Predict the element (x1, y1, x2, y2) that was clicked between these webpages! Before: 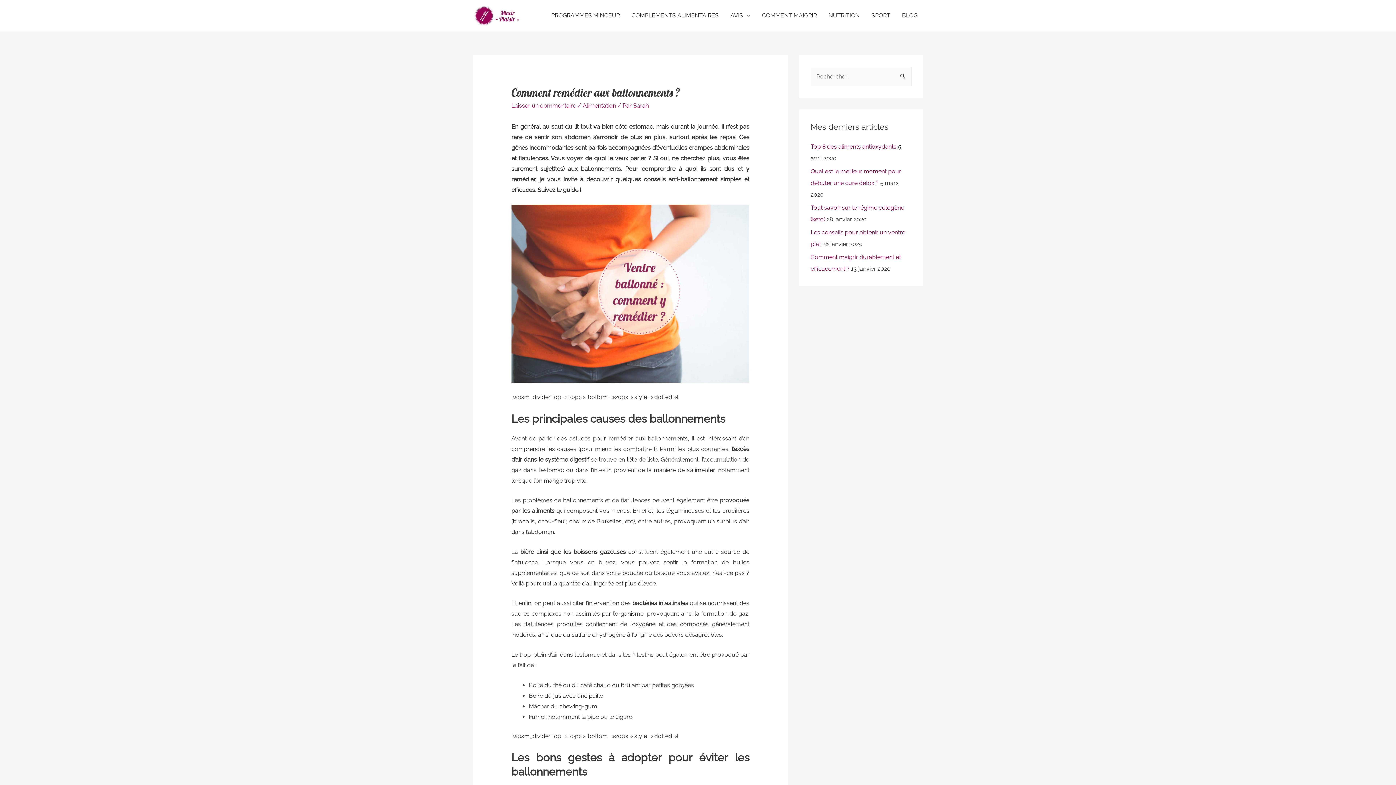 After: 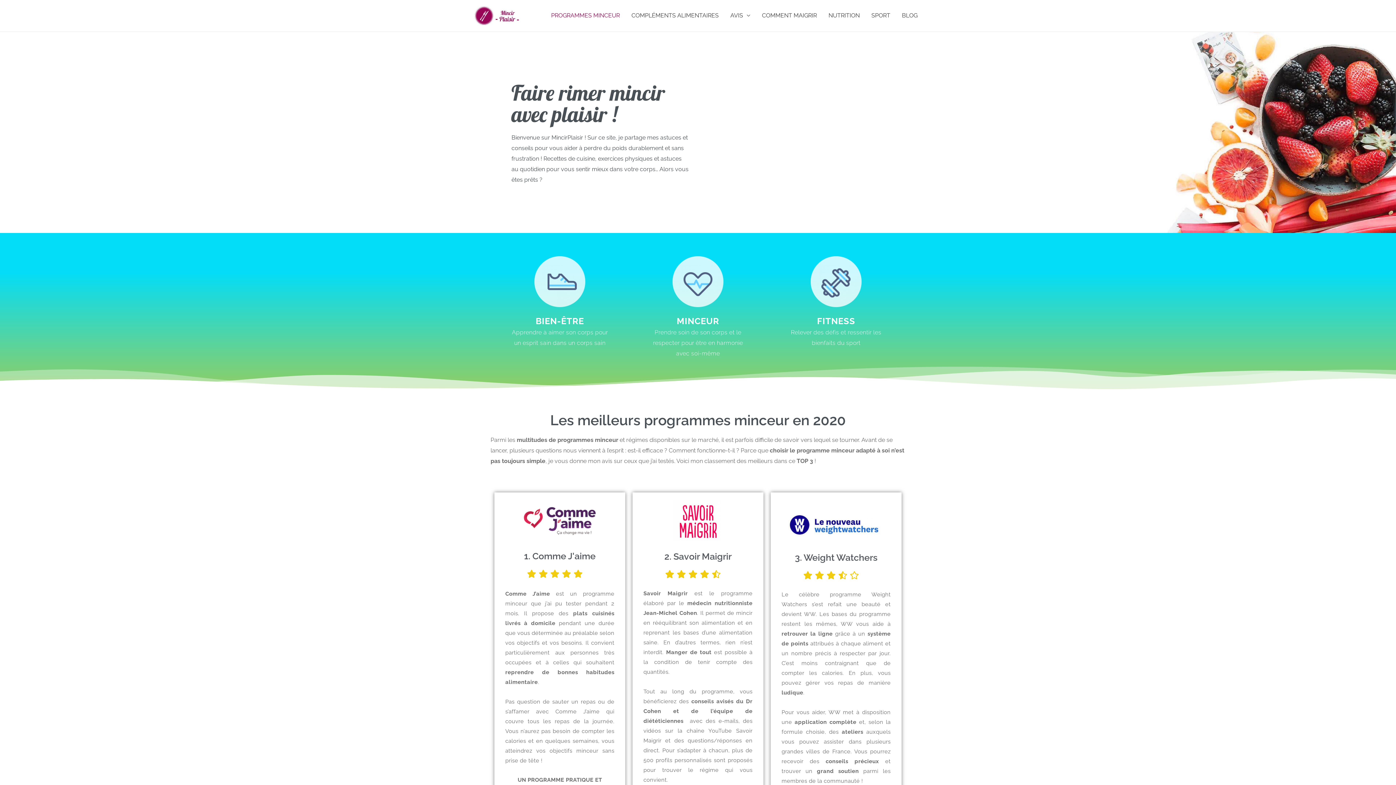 Action: bbox: (472, 11, 521, 18)